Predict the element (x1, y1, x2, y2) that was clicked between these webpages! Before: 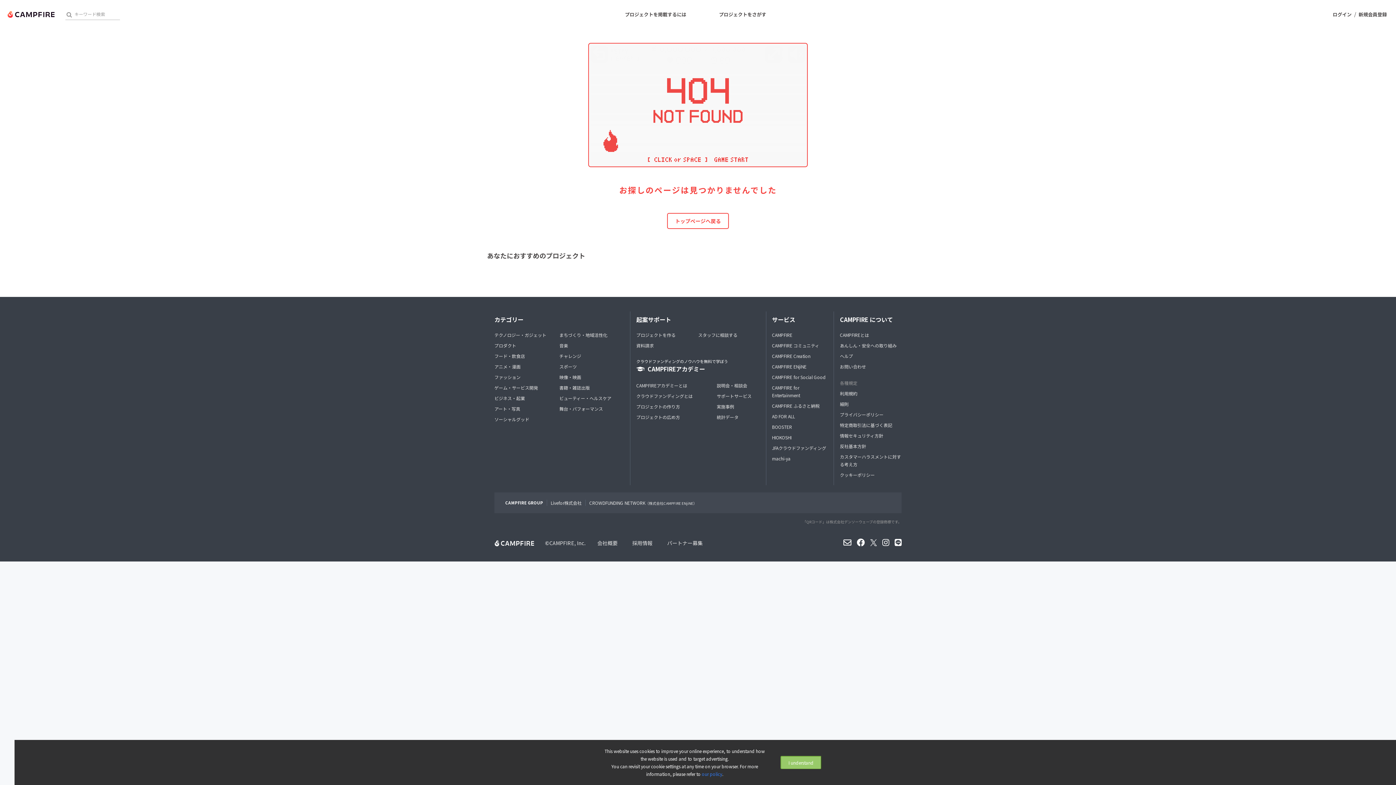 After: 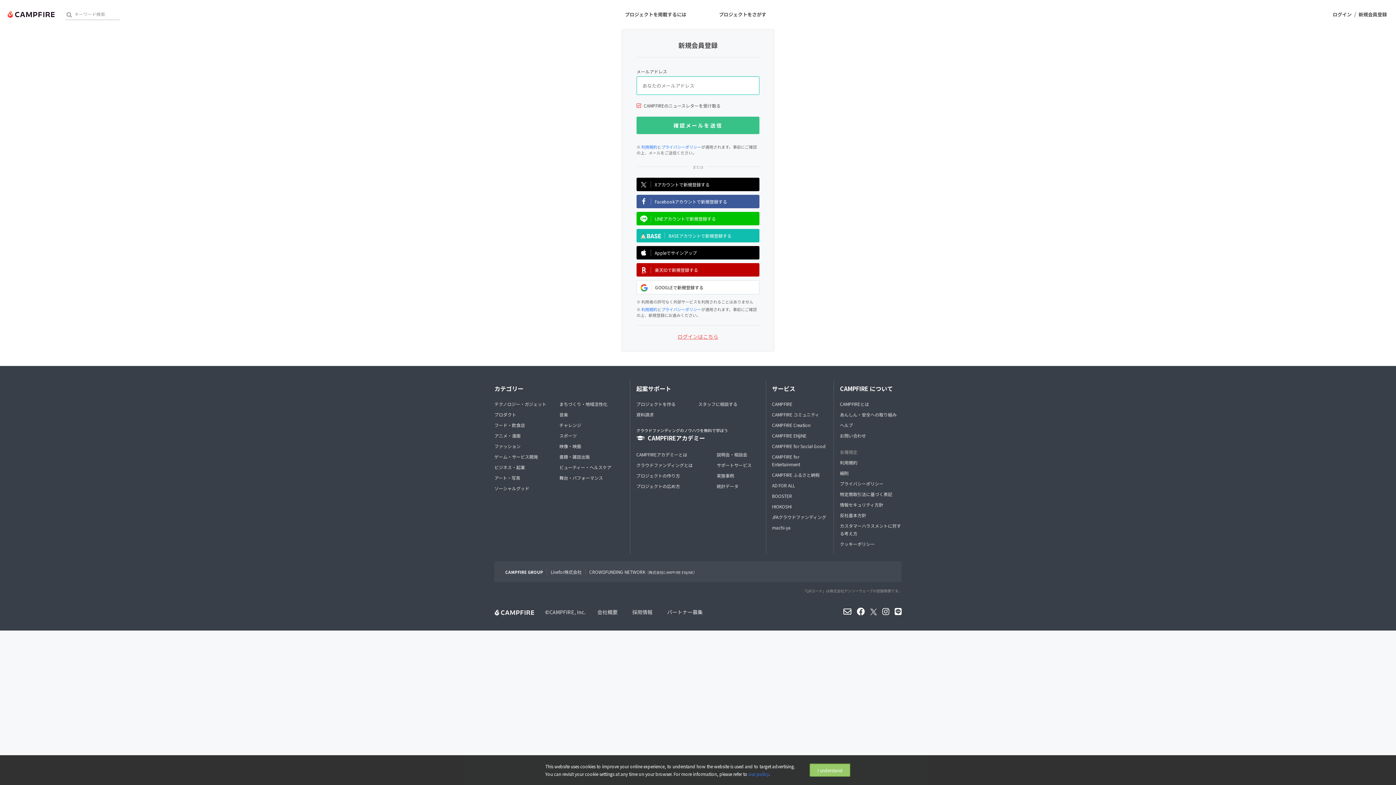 Action: label: 新規会員登録 bbox: (1358, 9, 1387, 20)